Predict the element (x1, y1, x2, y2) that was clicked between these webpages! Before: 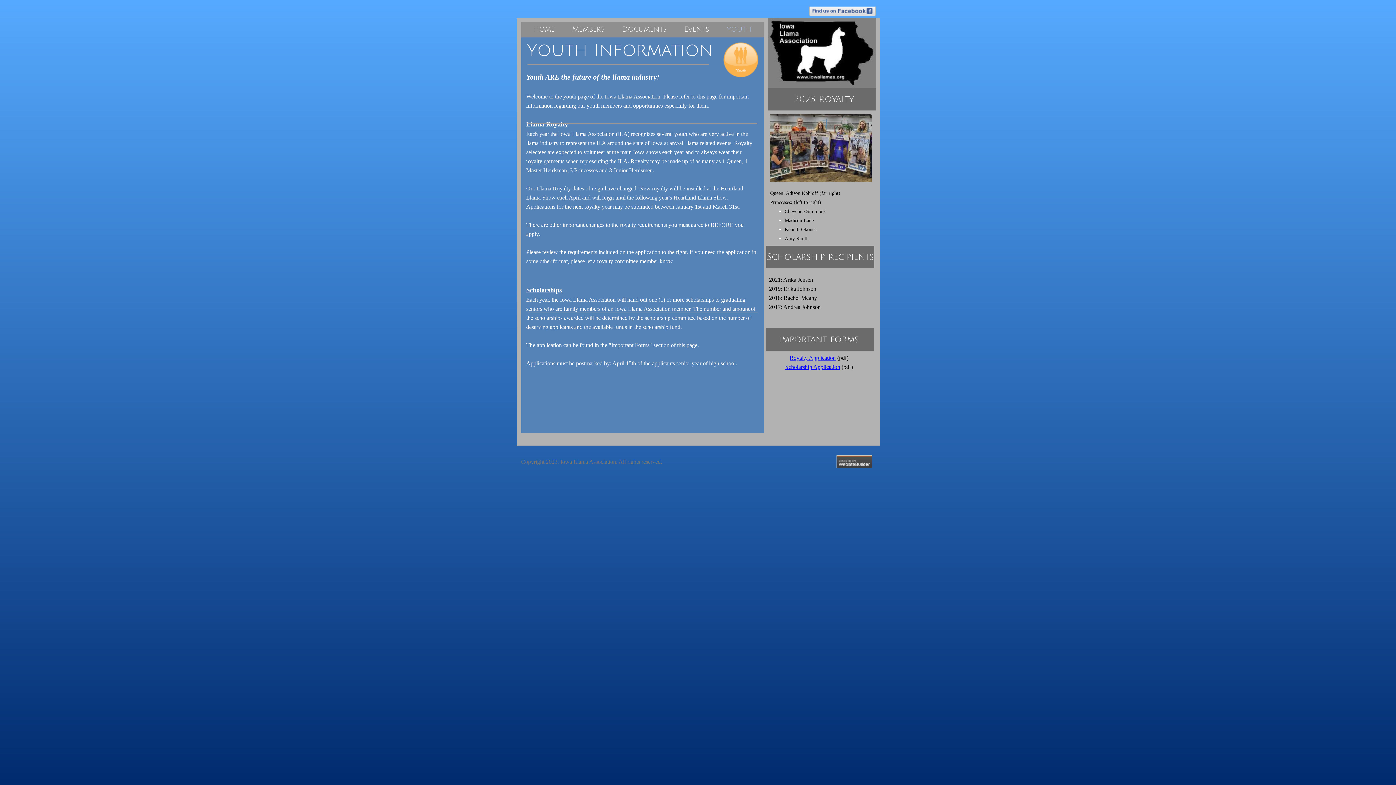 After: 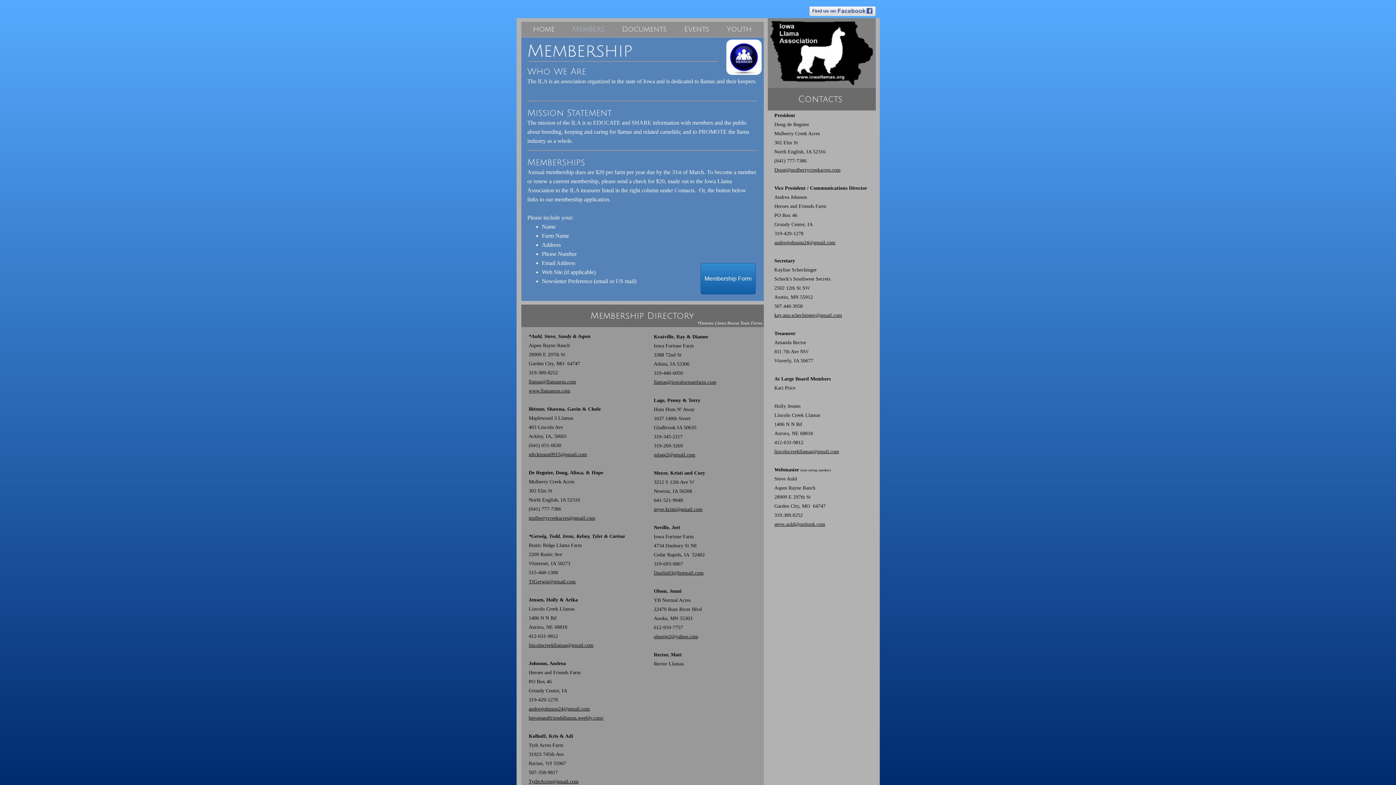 Action: label: Members bbox: (566, 21, 610, 37)